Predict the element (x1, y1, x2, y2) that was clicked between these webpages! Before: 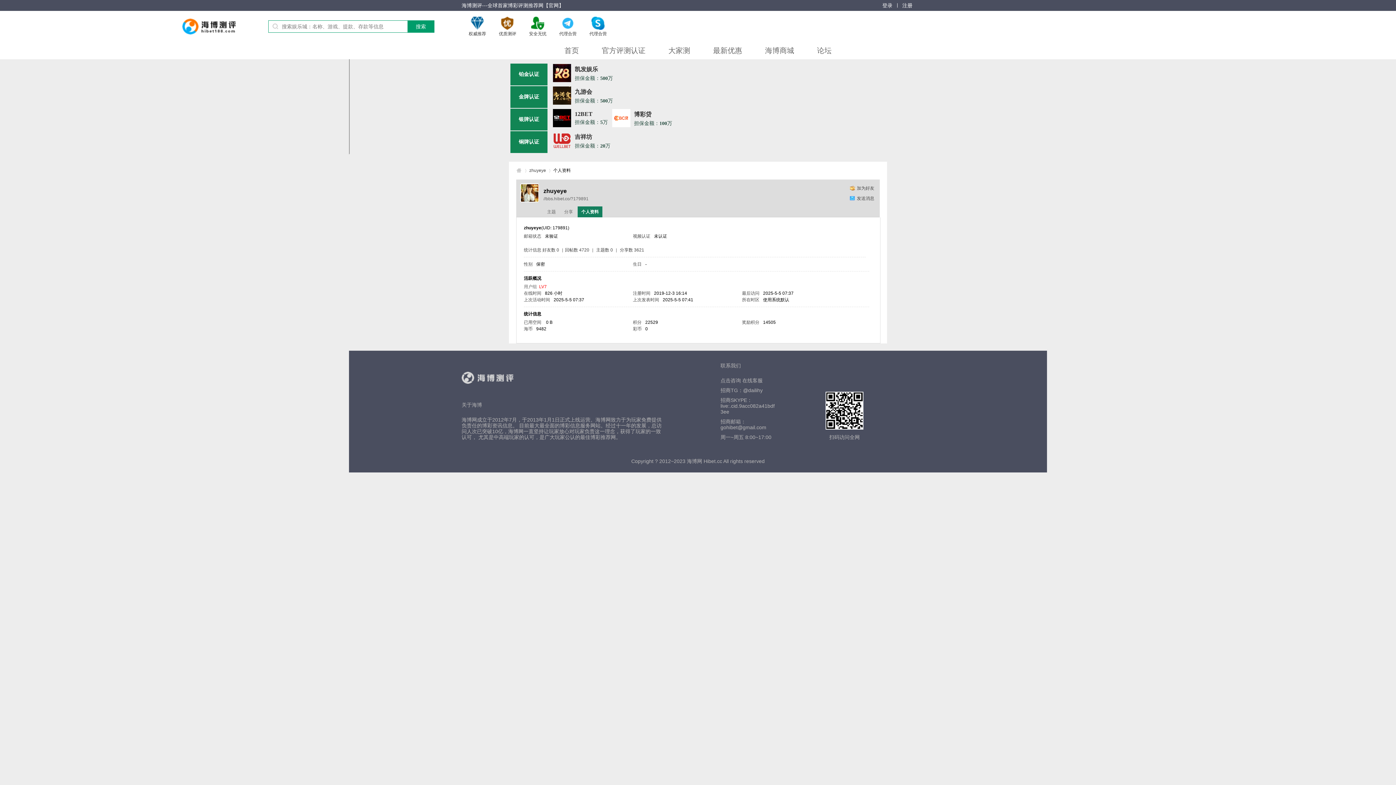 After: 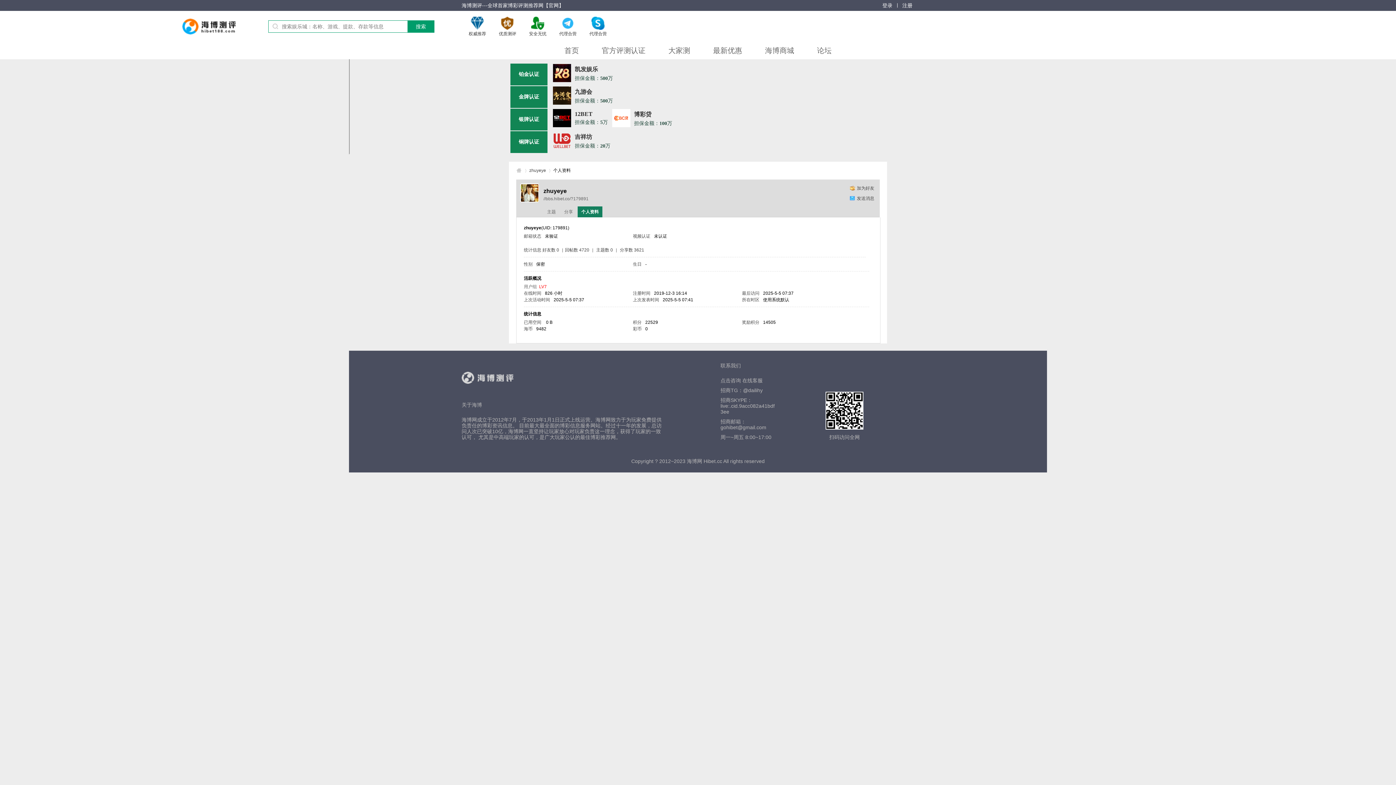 Action: label: 个人资料 bbox: (577, 206, 602, 217)